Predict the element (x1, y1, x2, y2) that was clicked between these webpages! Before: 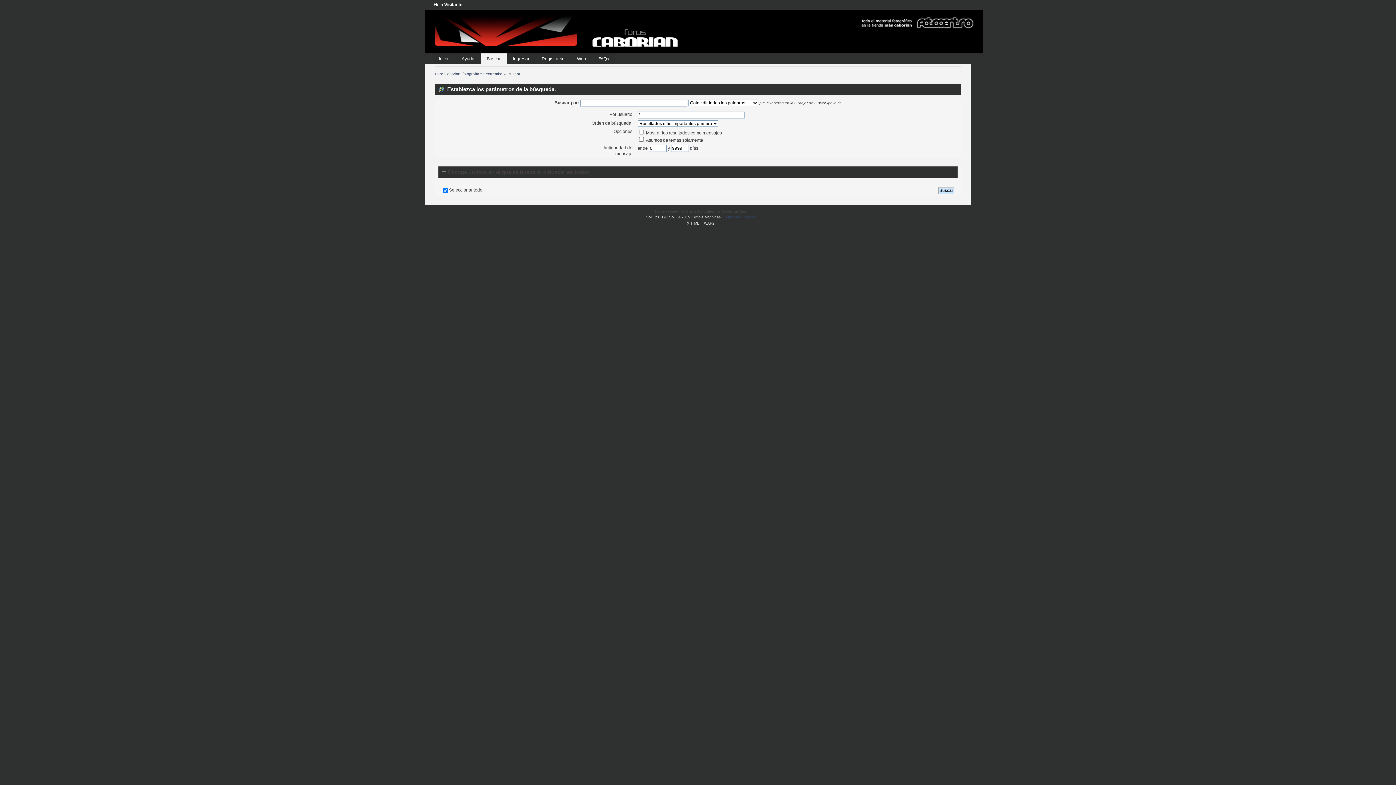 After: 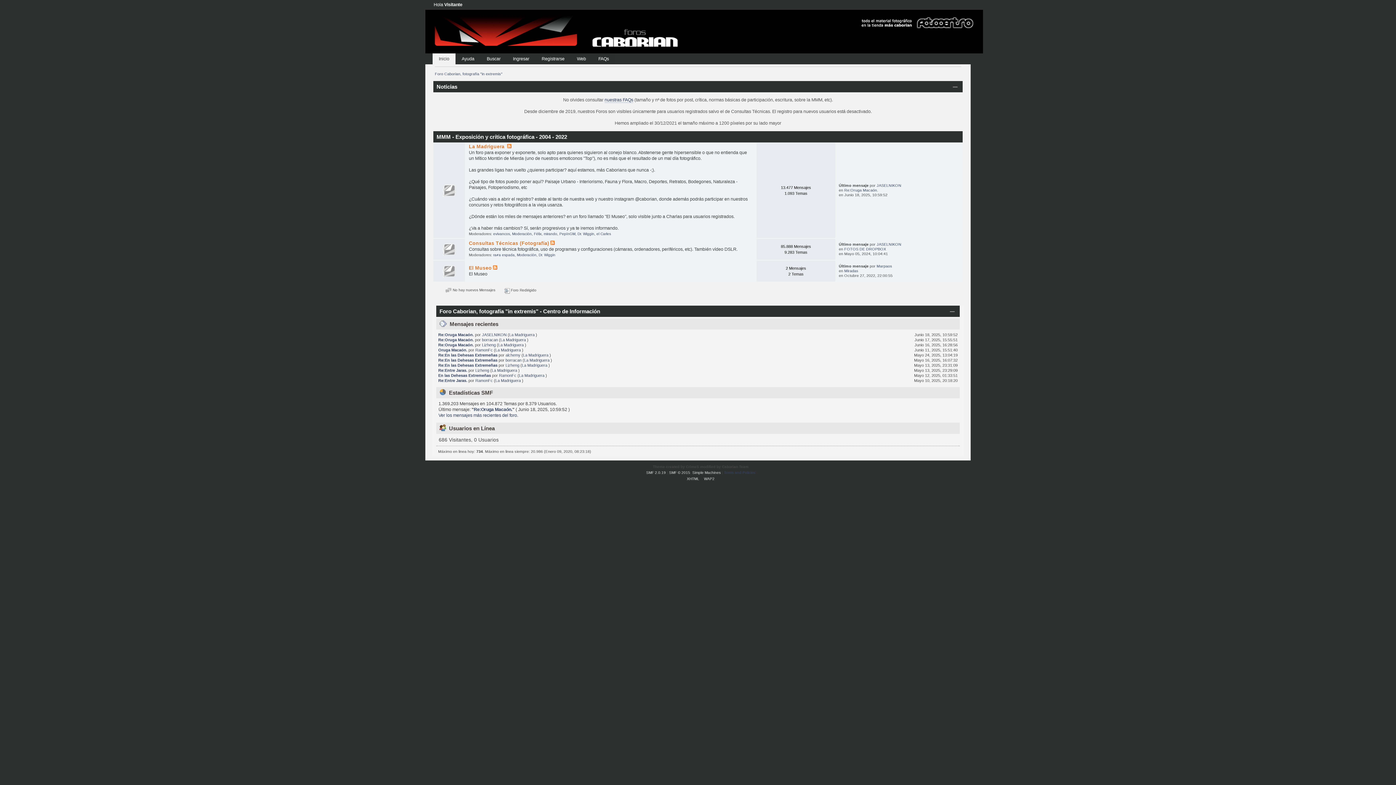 Action: bbox: (438, 56, 449, 61) label: Inicio